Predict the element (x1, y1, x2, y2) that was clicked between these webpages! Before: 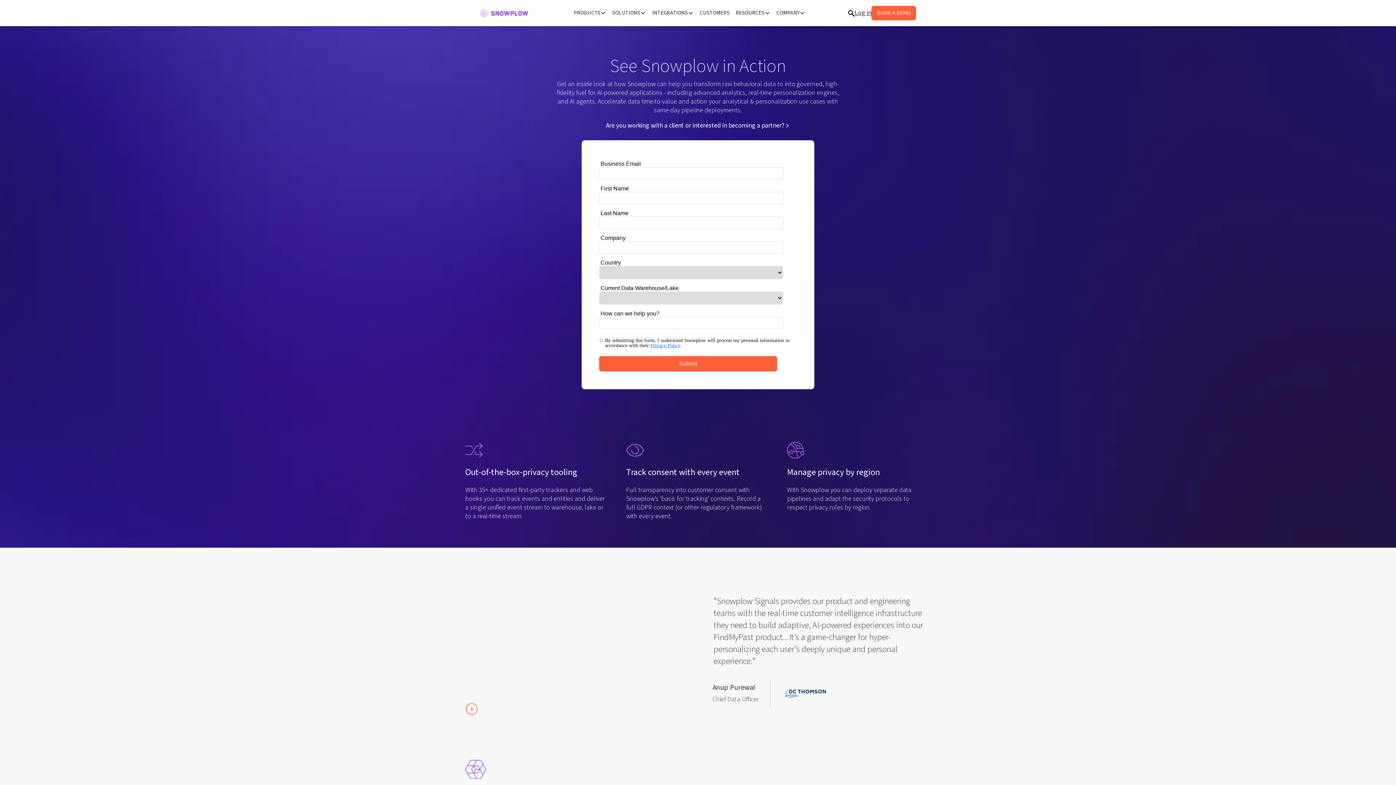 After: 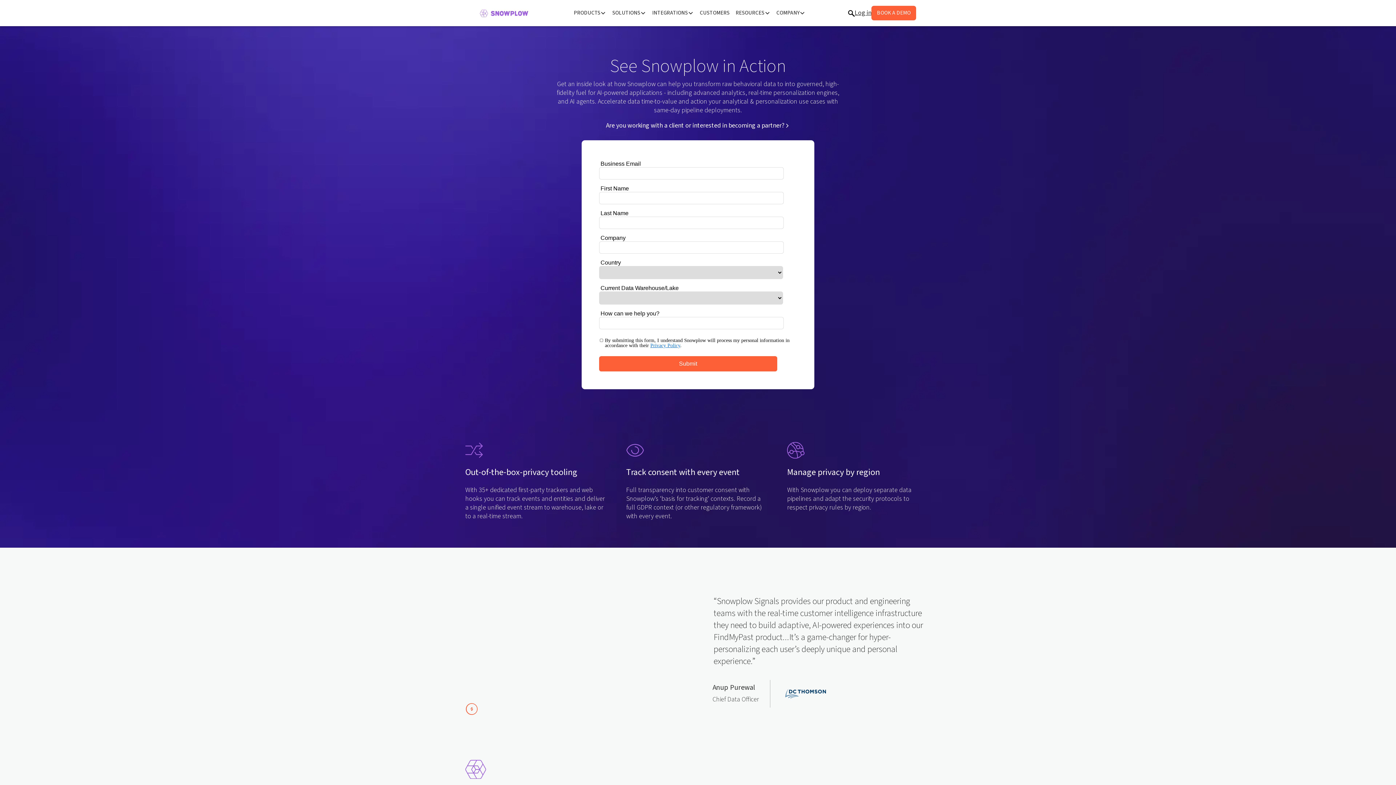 Action: bbox: (734, 0, 771, 25) label: RESOURCES